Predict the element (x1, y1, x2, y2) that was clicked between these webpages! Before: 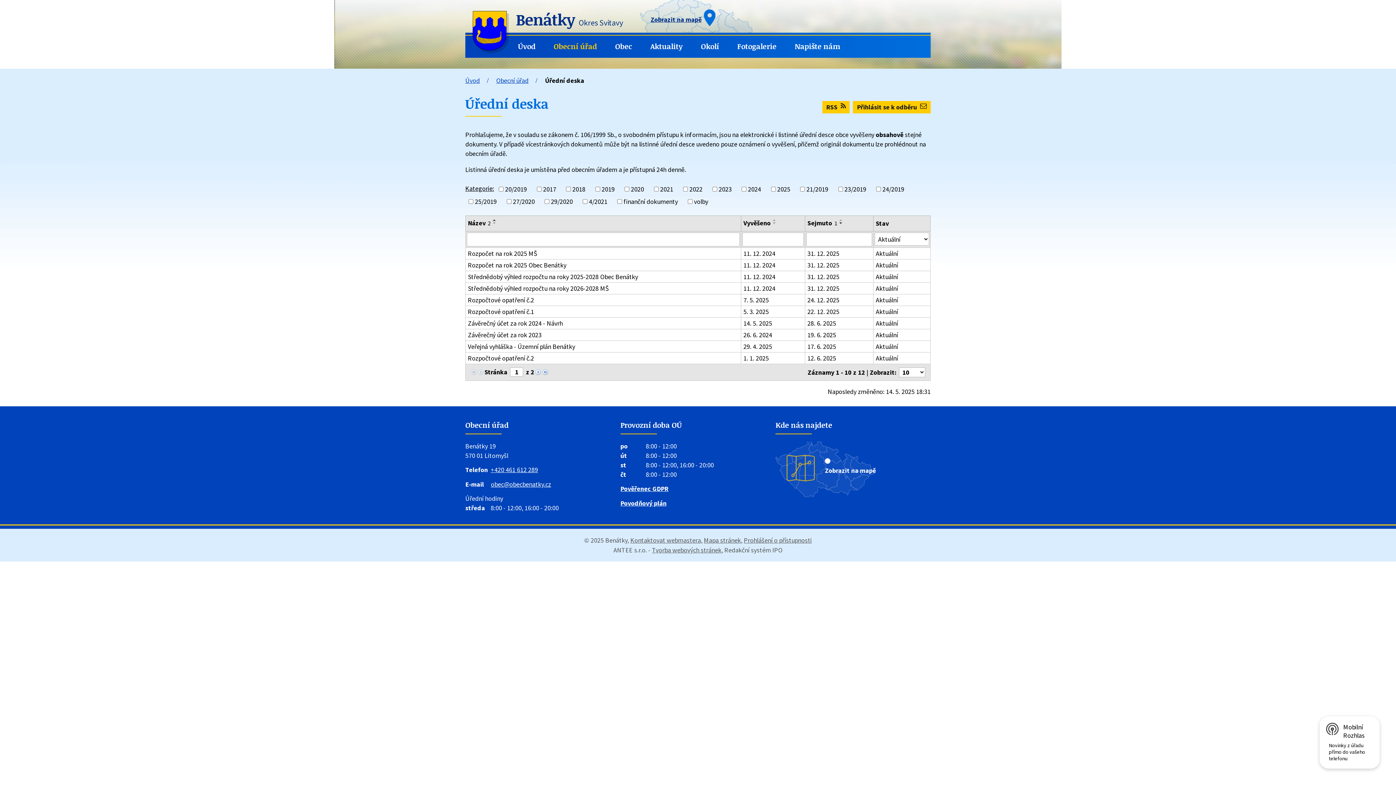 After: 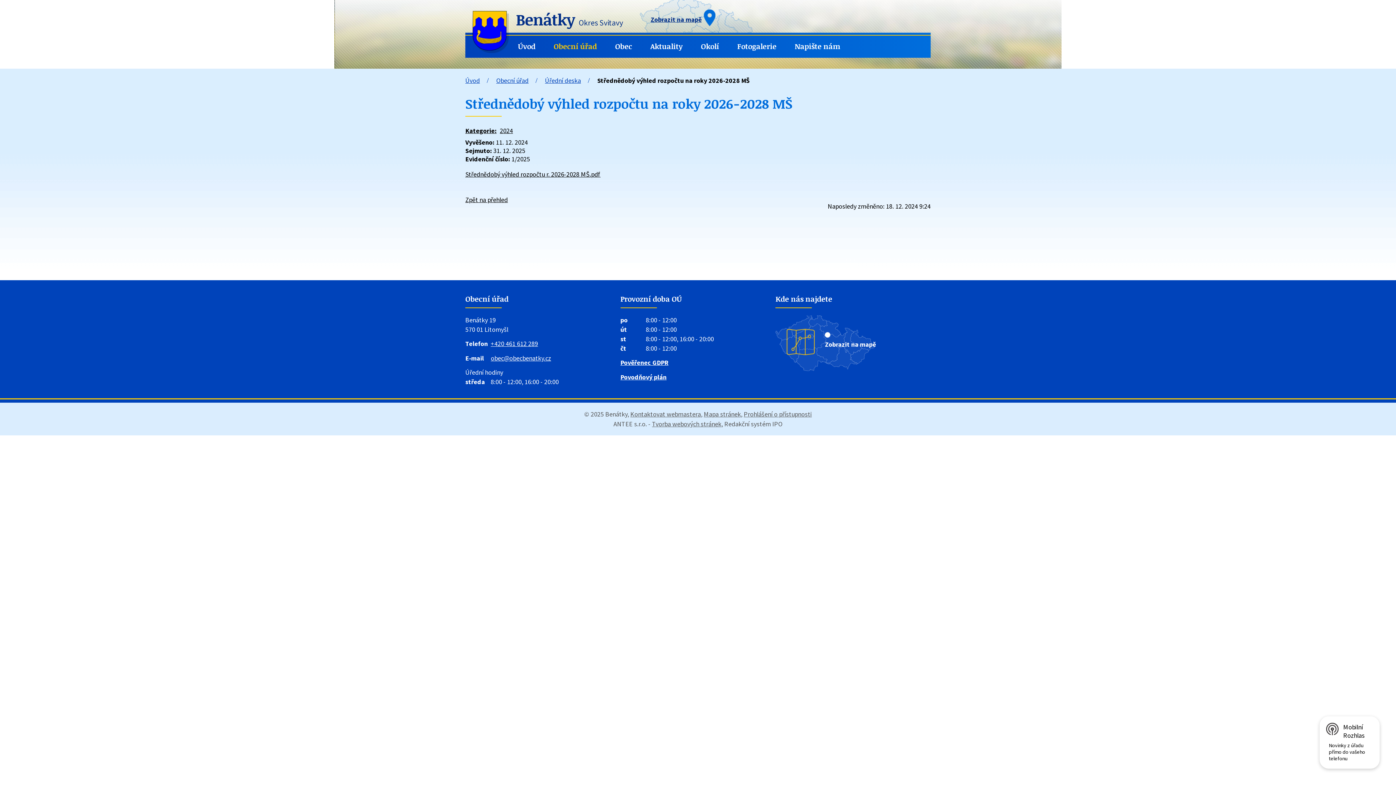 Action: label: Aktuální bbox: (876, 284, 928, 292)